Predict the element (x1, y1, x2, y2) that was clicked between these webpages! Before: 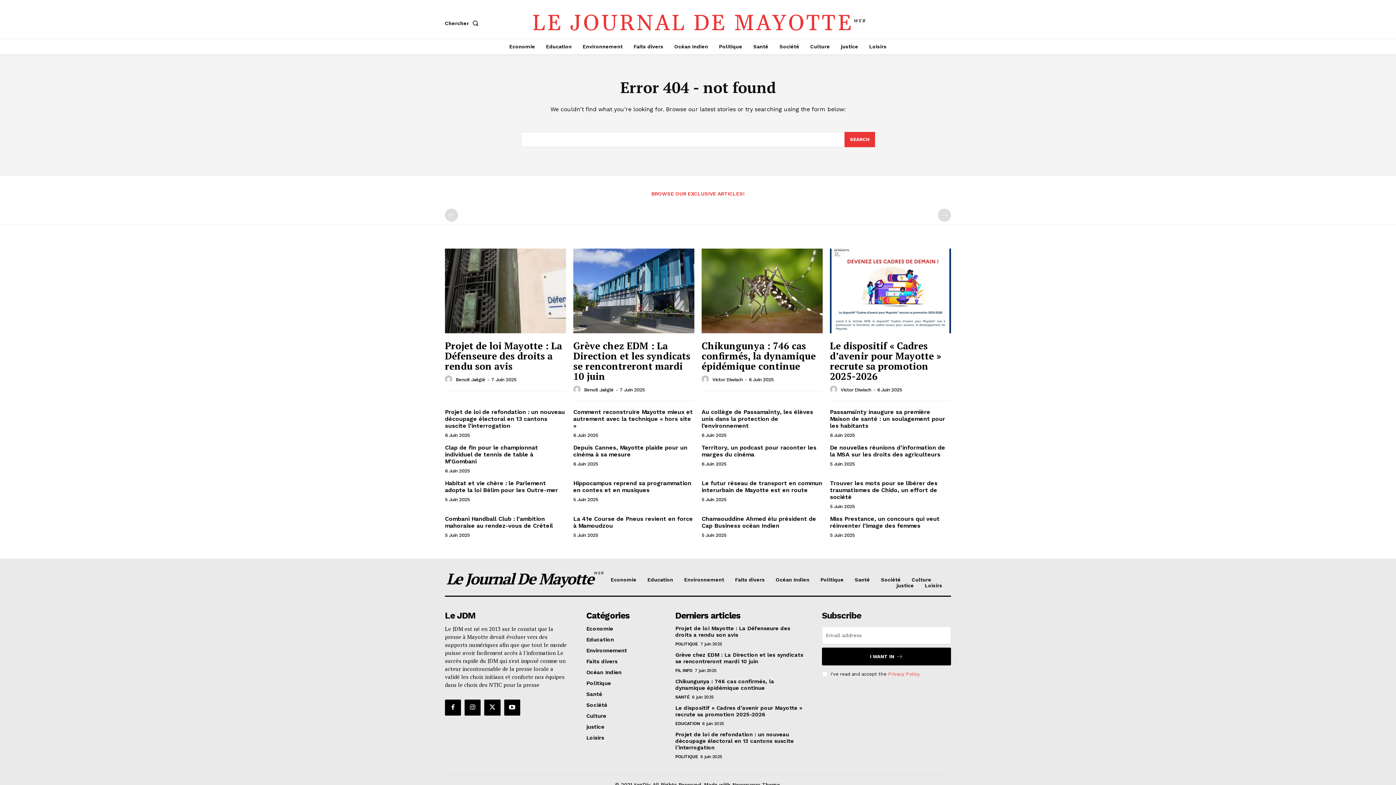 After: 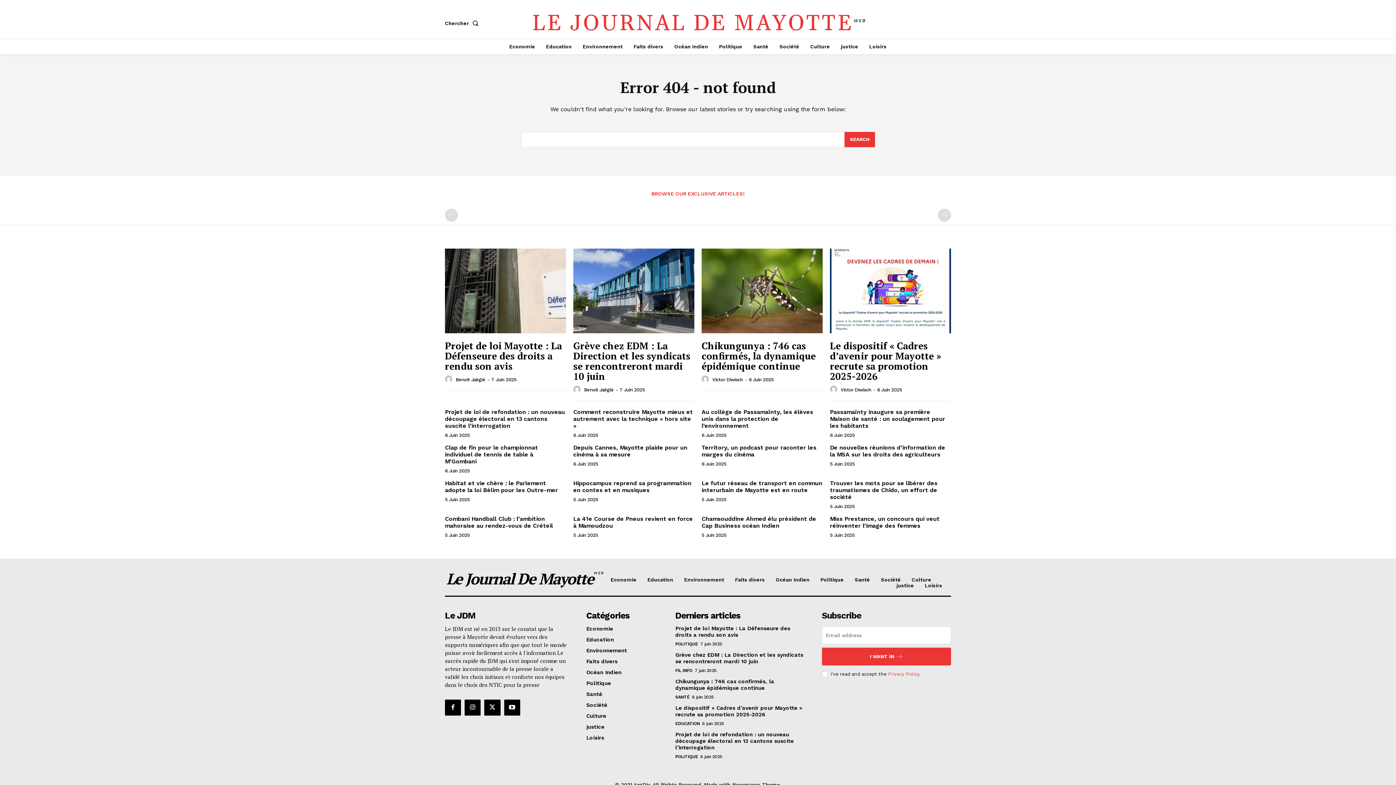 Action: bbox: (822, 647, 951, 665) label: I WANT IN